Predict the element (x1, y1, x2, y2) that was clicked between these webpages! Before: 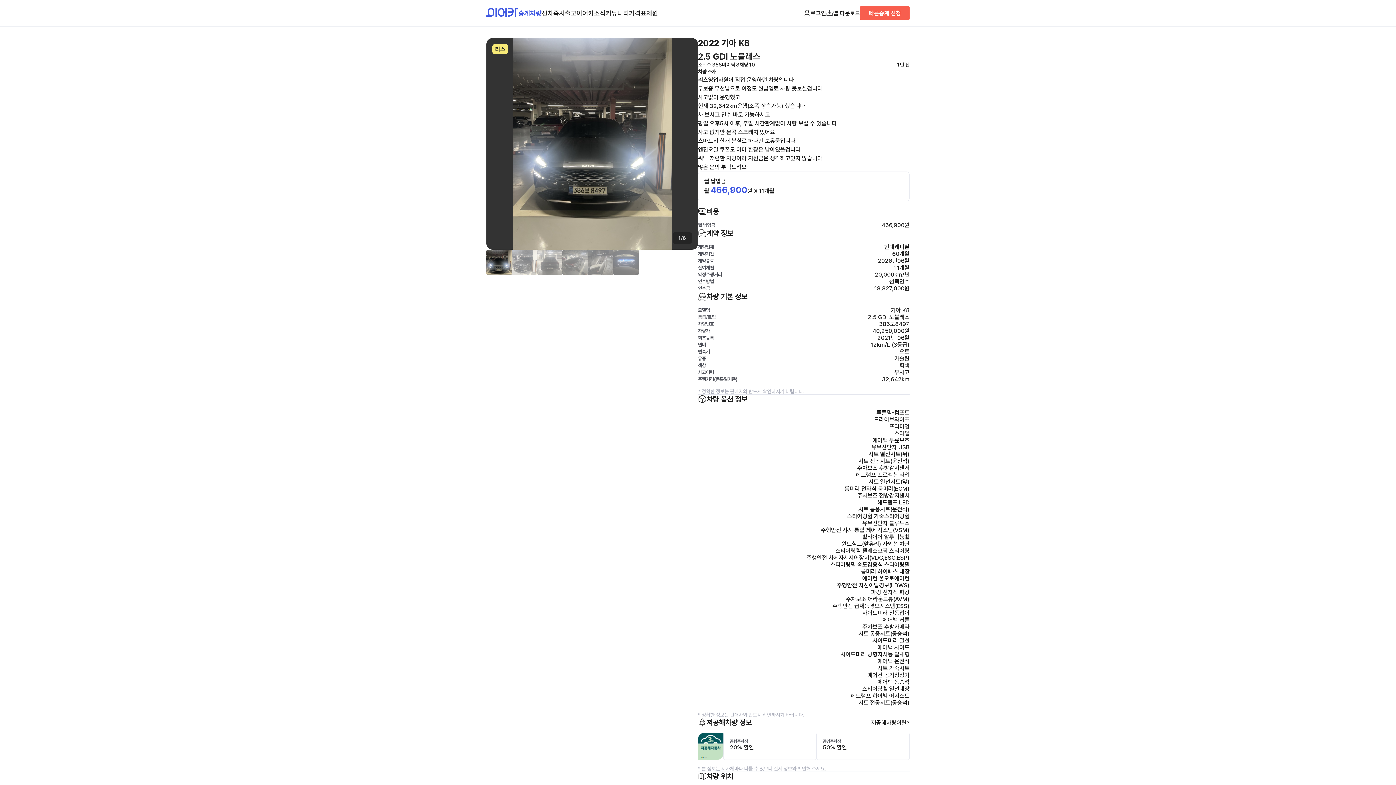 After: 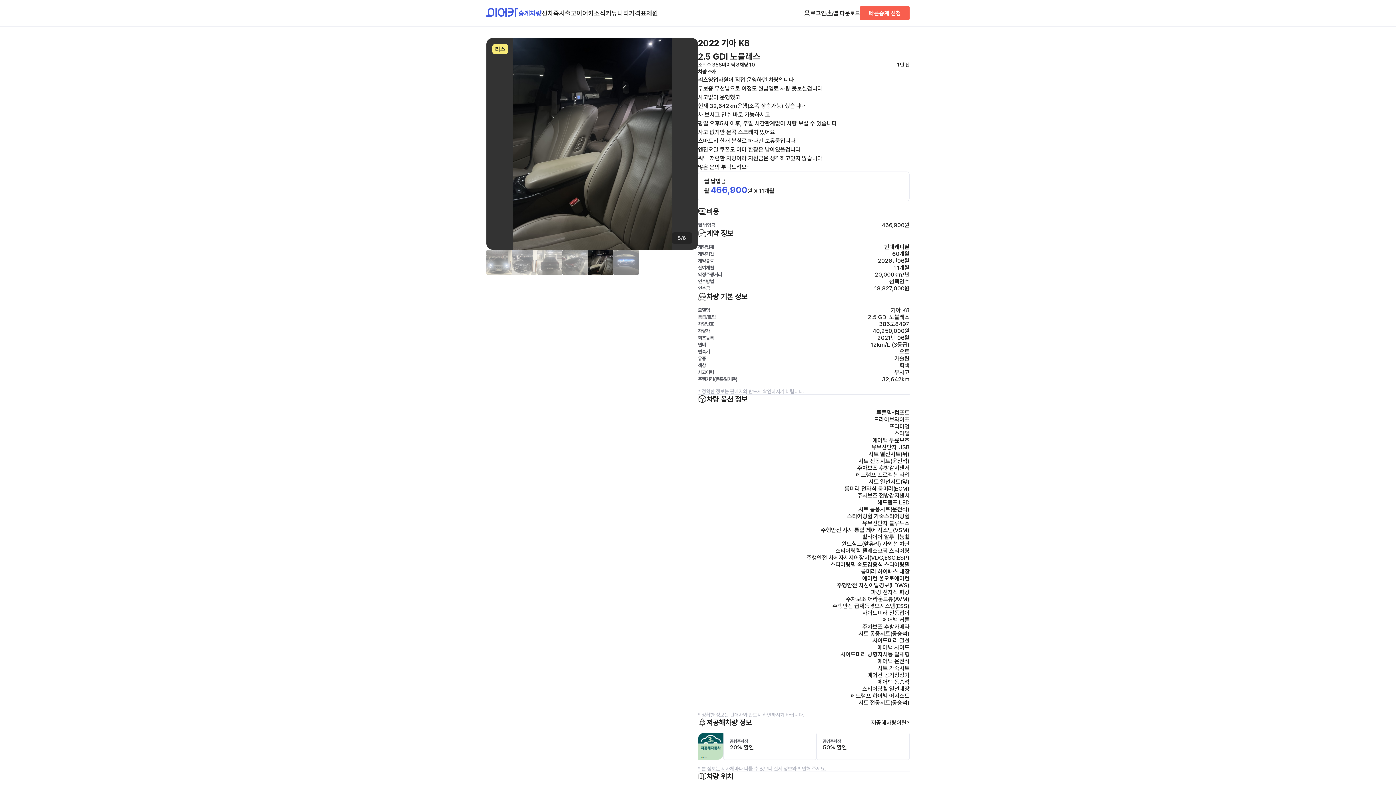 Action: bbox: (588, 249, 613, 275)